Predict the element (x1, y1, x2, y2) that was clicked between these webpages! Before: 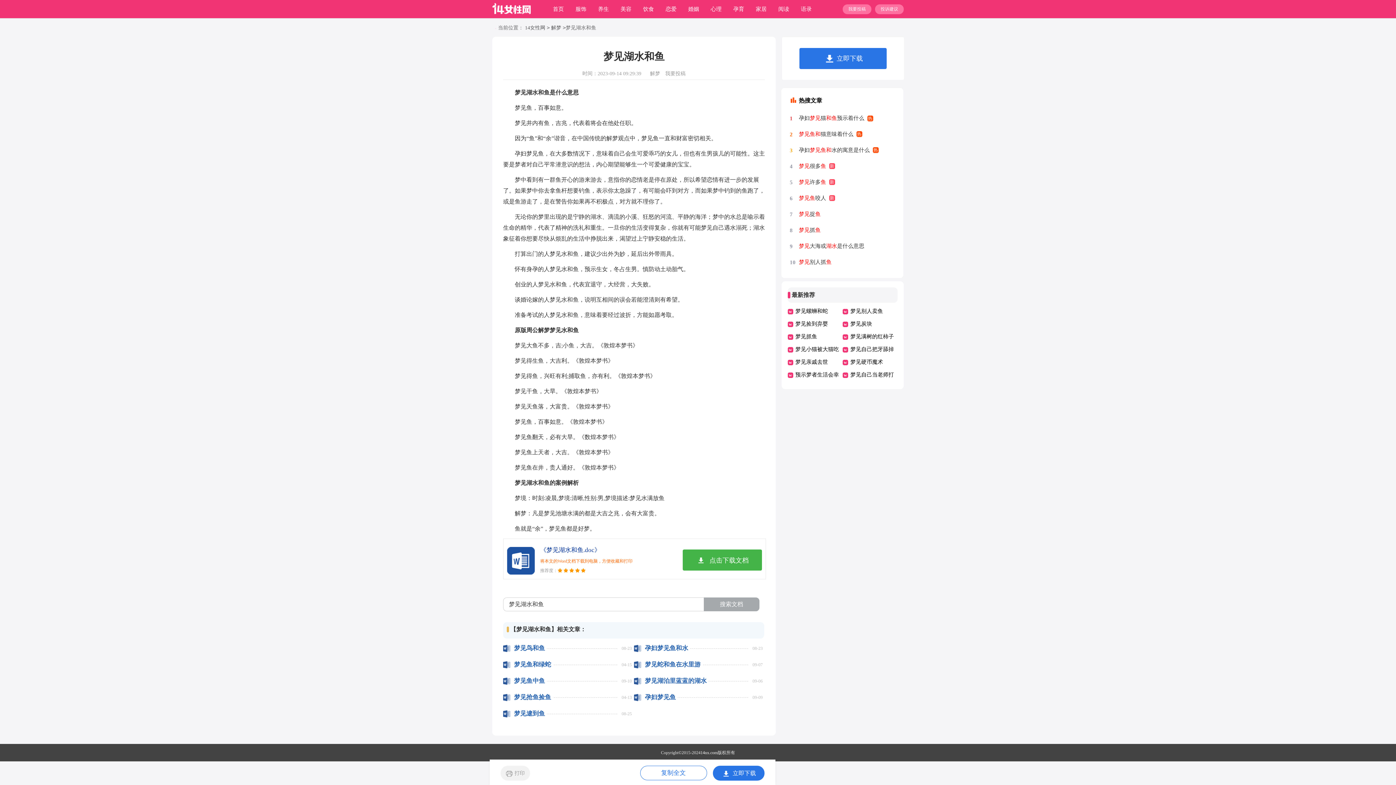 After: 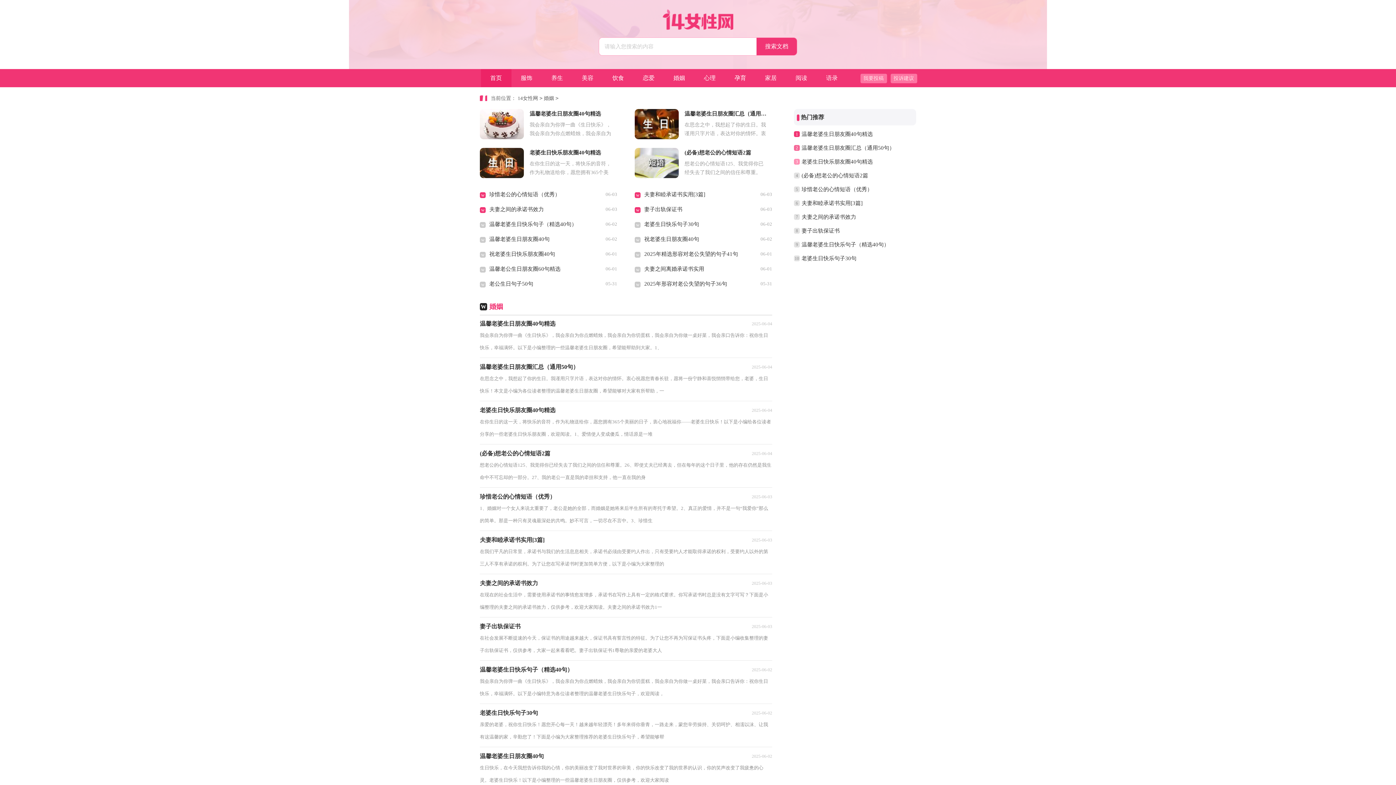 Action: bbox: (688, 0, 699, 18) label: 婚姻